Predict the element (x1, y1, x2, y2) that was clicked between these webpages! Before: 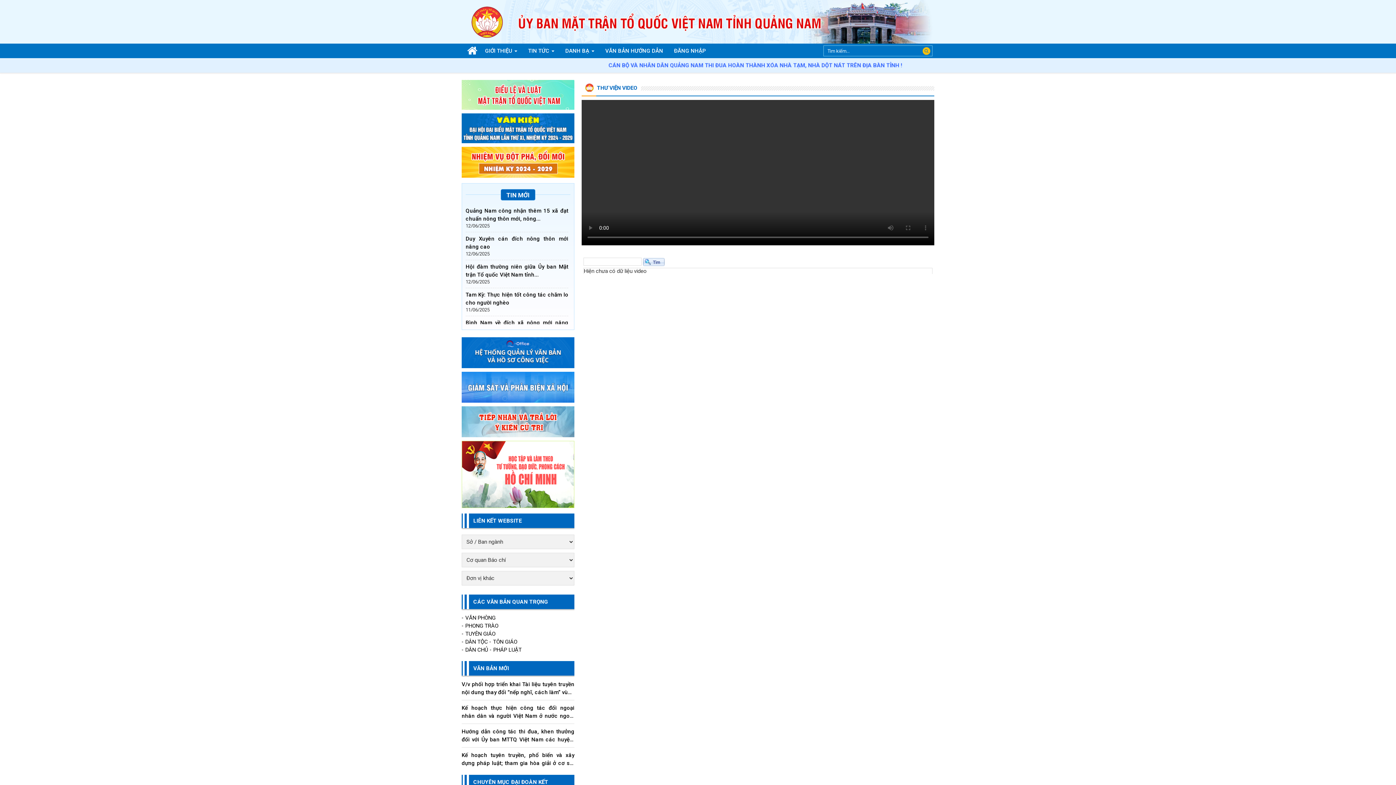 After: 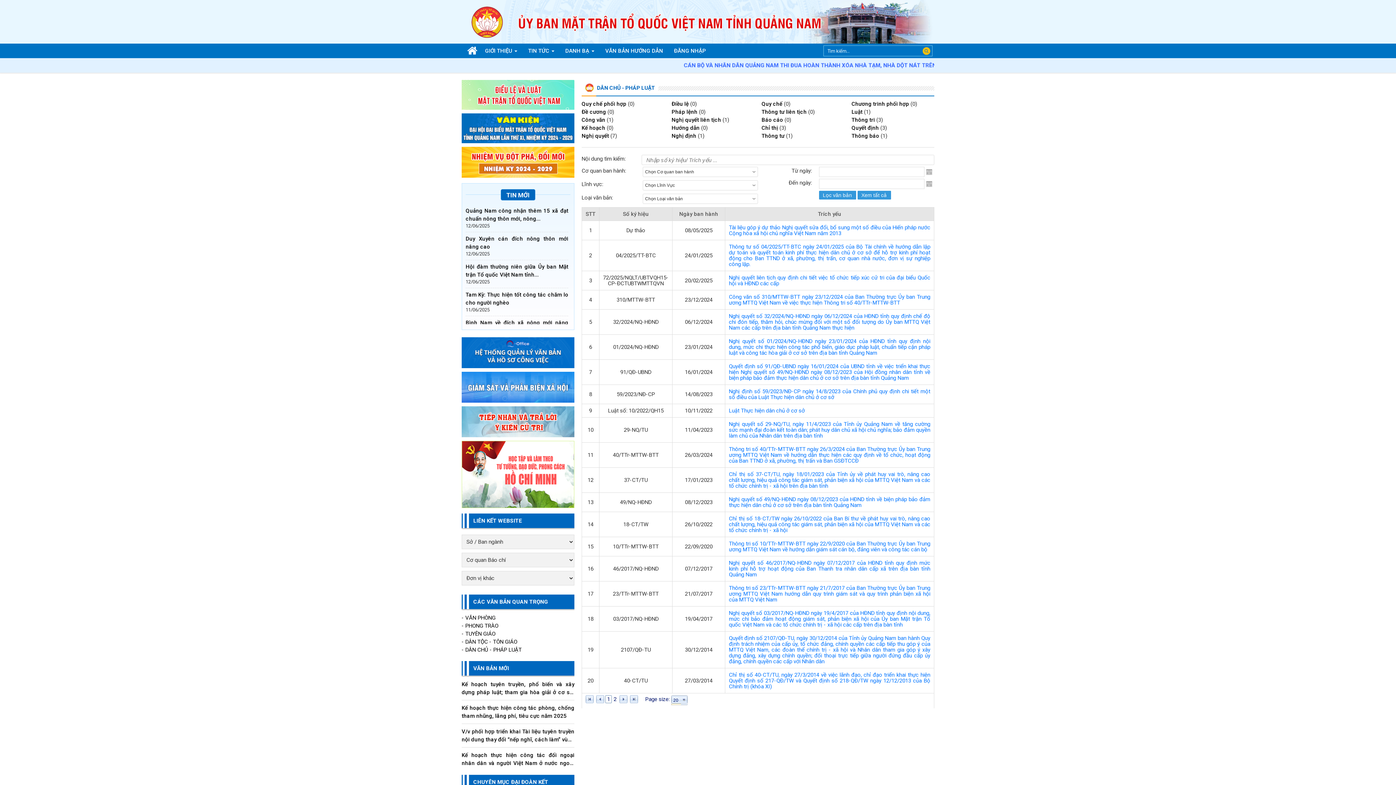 Action: bbox: (461, 646, 521, 653) label: - DÂN CHỦ - PHÁP LUẬT